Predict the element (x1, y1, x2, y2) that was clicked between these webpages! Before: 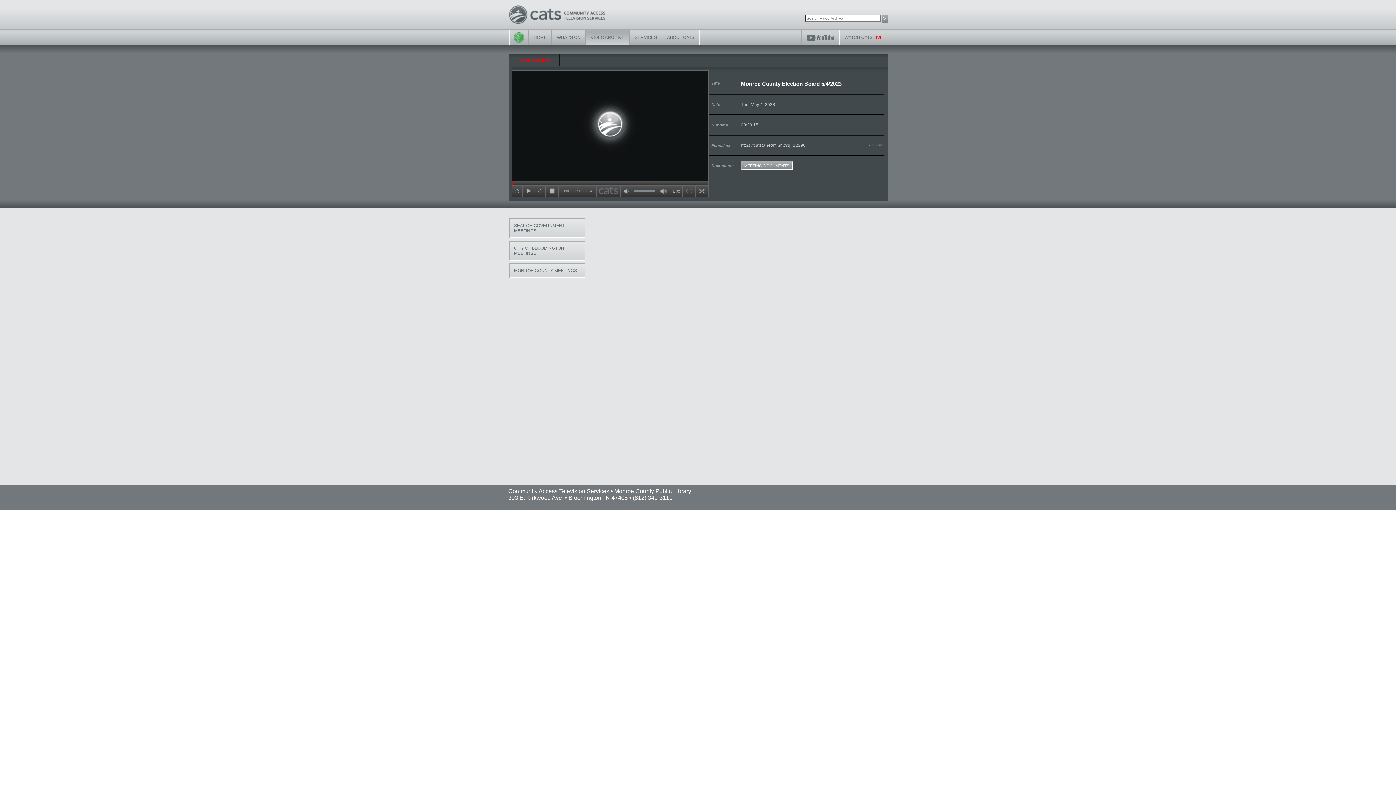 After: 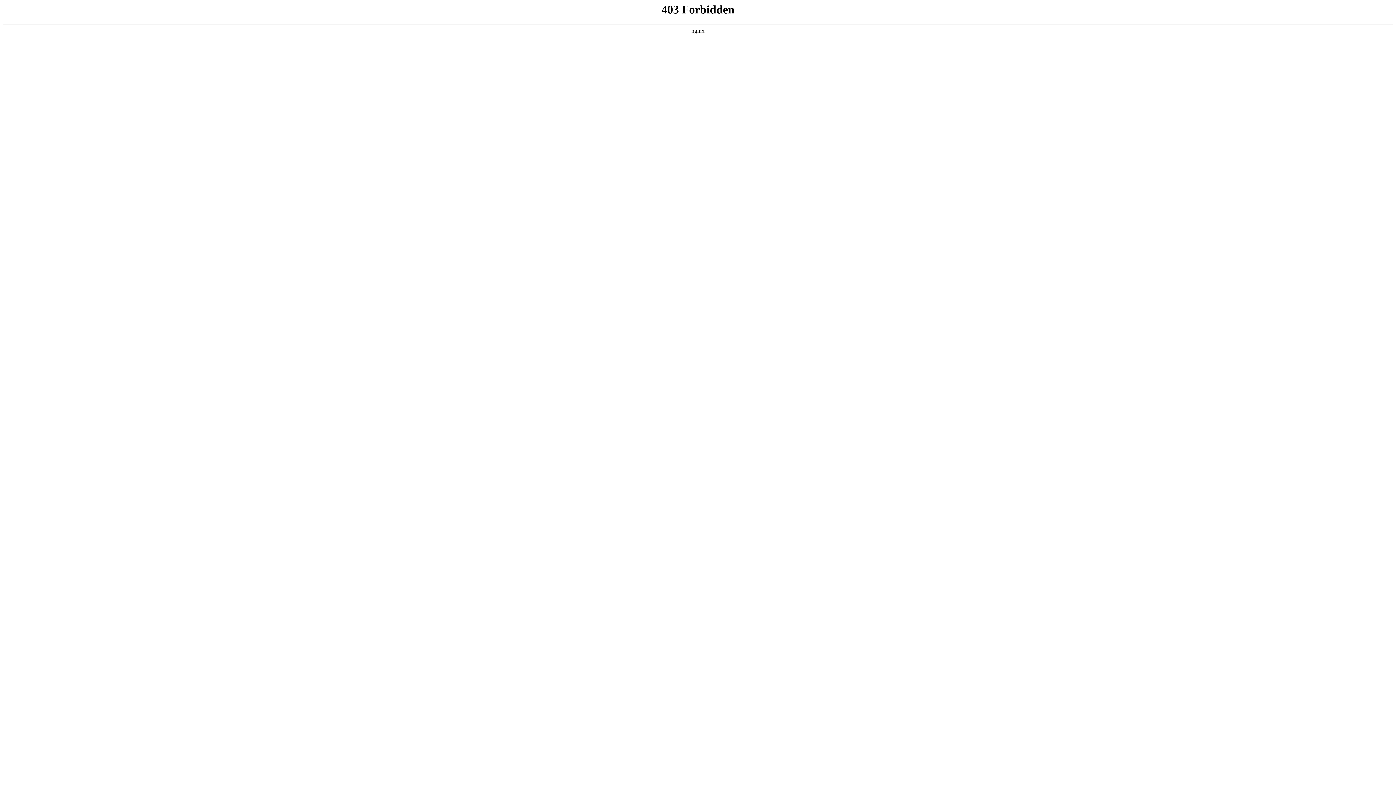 Action: bbox: (614, 488, 691, 494) label: Monroe County Public Library